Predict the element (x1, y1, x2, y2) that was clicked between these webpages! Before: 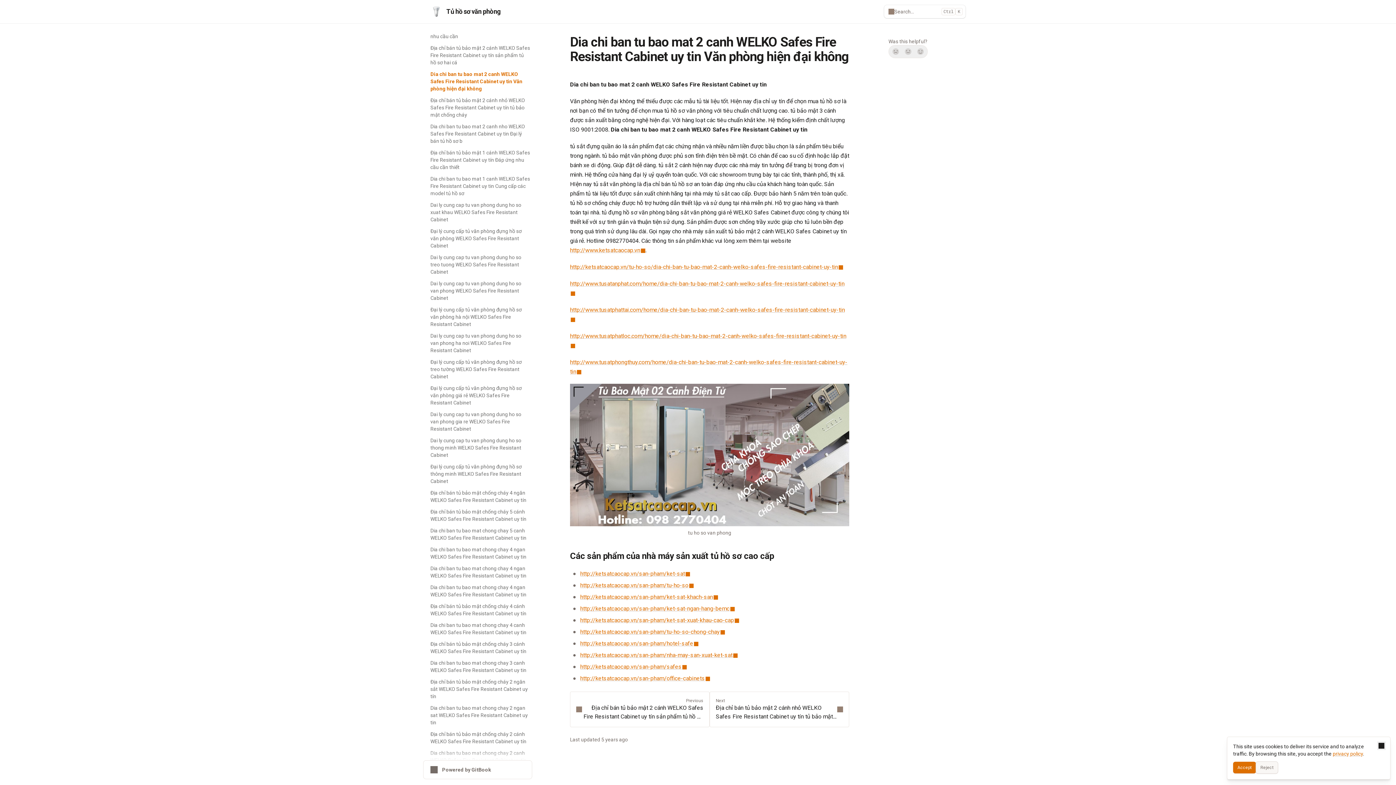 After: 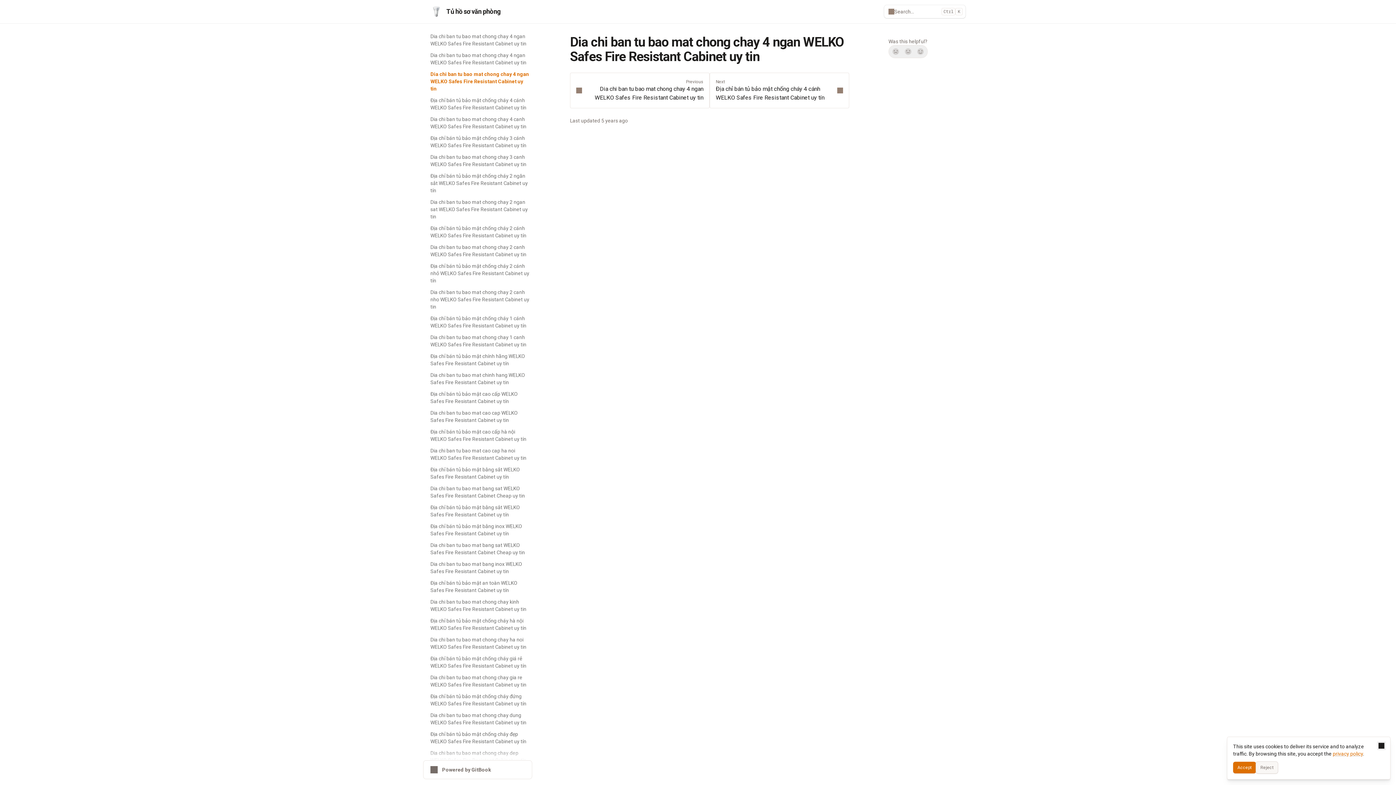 Action: bbox: (426, 581, 532, 600) label: Dia chi ban tu bao mat chong chay 4 ngan WELKO Safes Fire Resistant Cabinet uy tin